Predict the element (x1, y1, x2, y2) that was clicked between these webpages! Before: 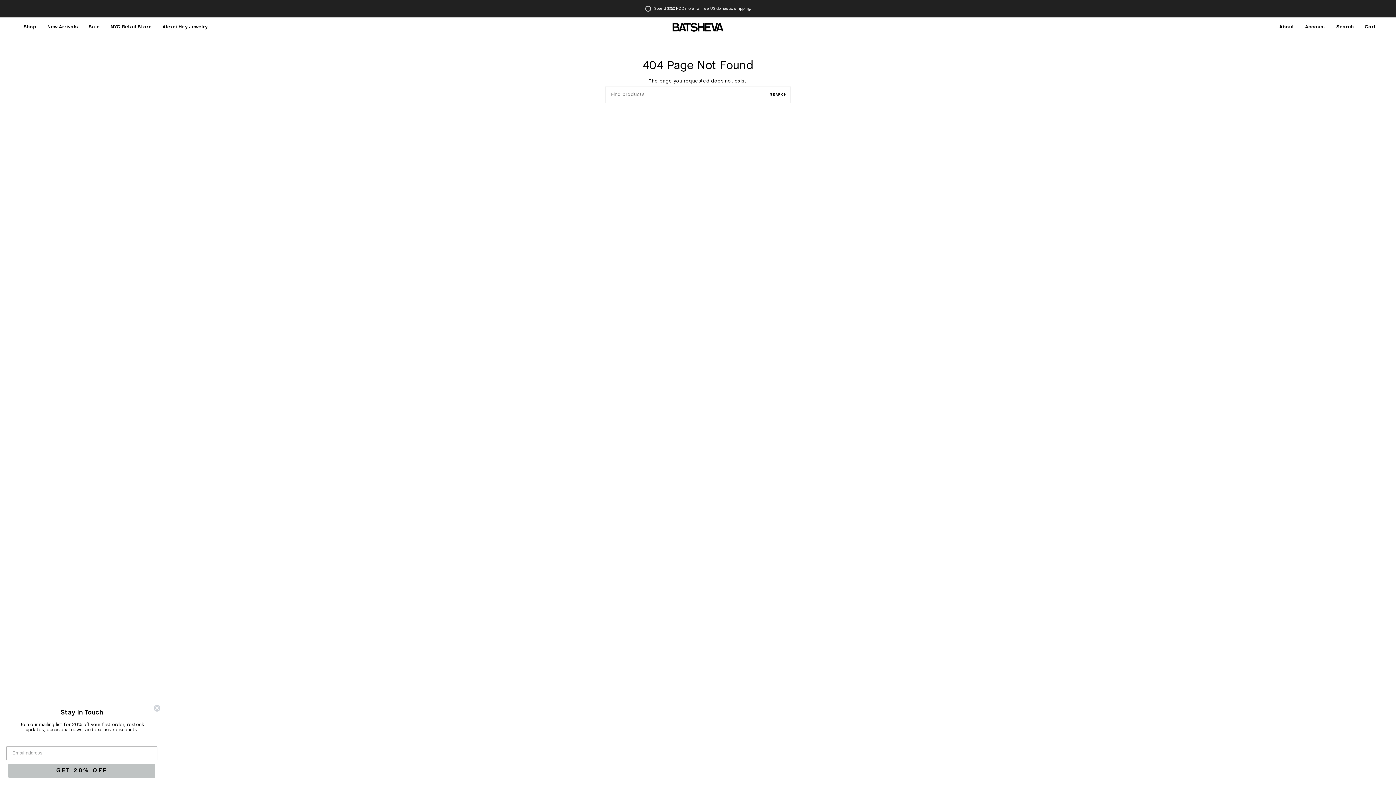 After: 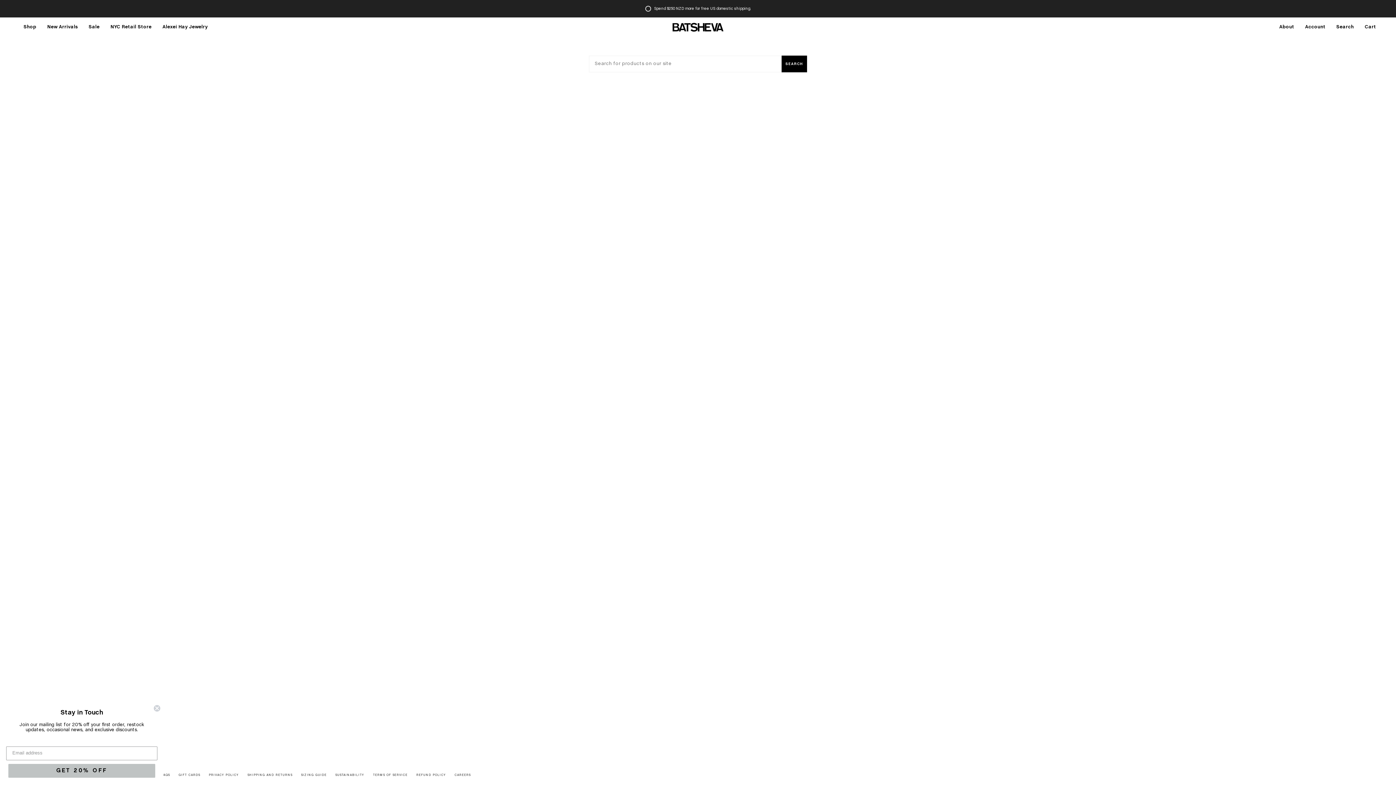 Action: label: SEARCH bbox: (766, 86, 790, 103)